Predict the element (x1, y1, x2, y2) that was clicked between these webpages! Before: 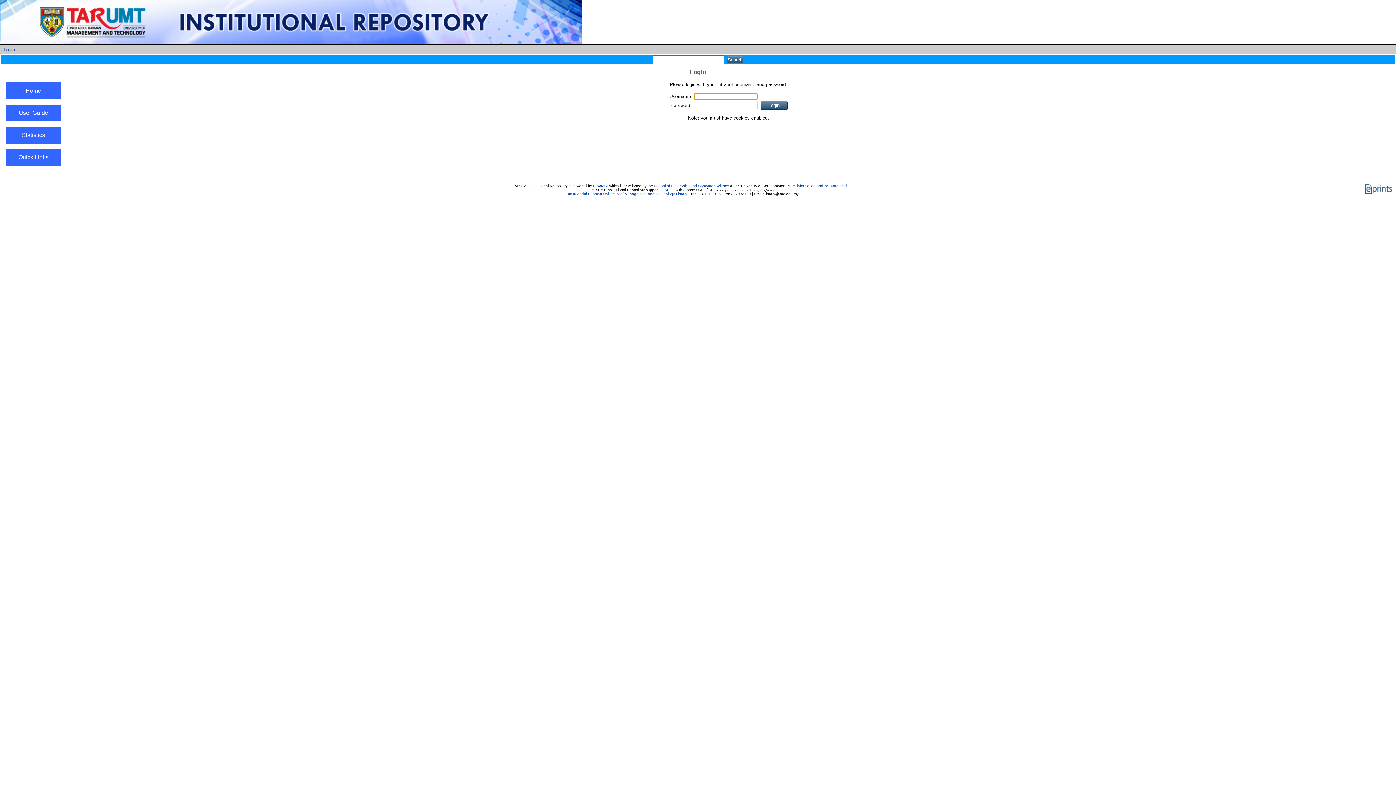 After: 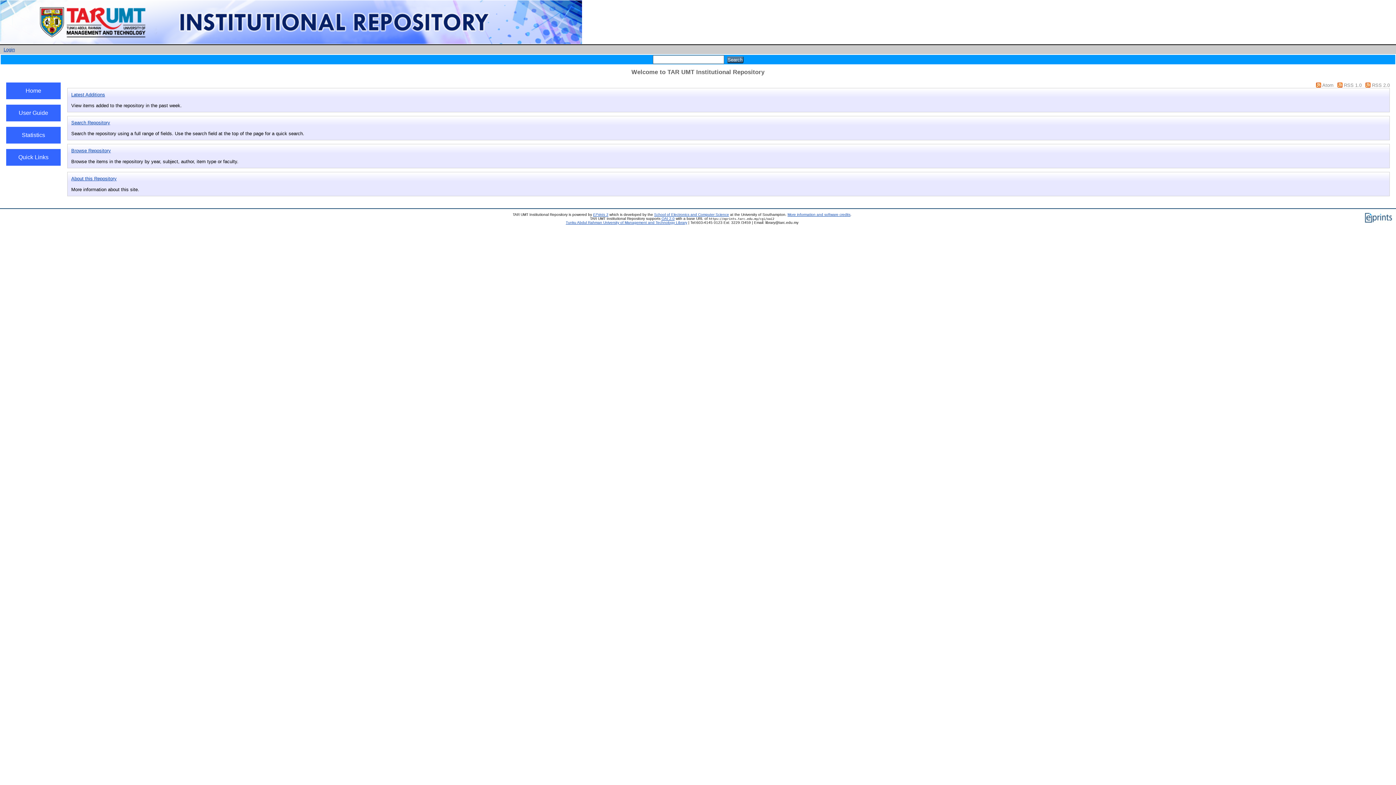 Action: label: Home bbox: (6, 82, 60, 99)